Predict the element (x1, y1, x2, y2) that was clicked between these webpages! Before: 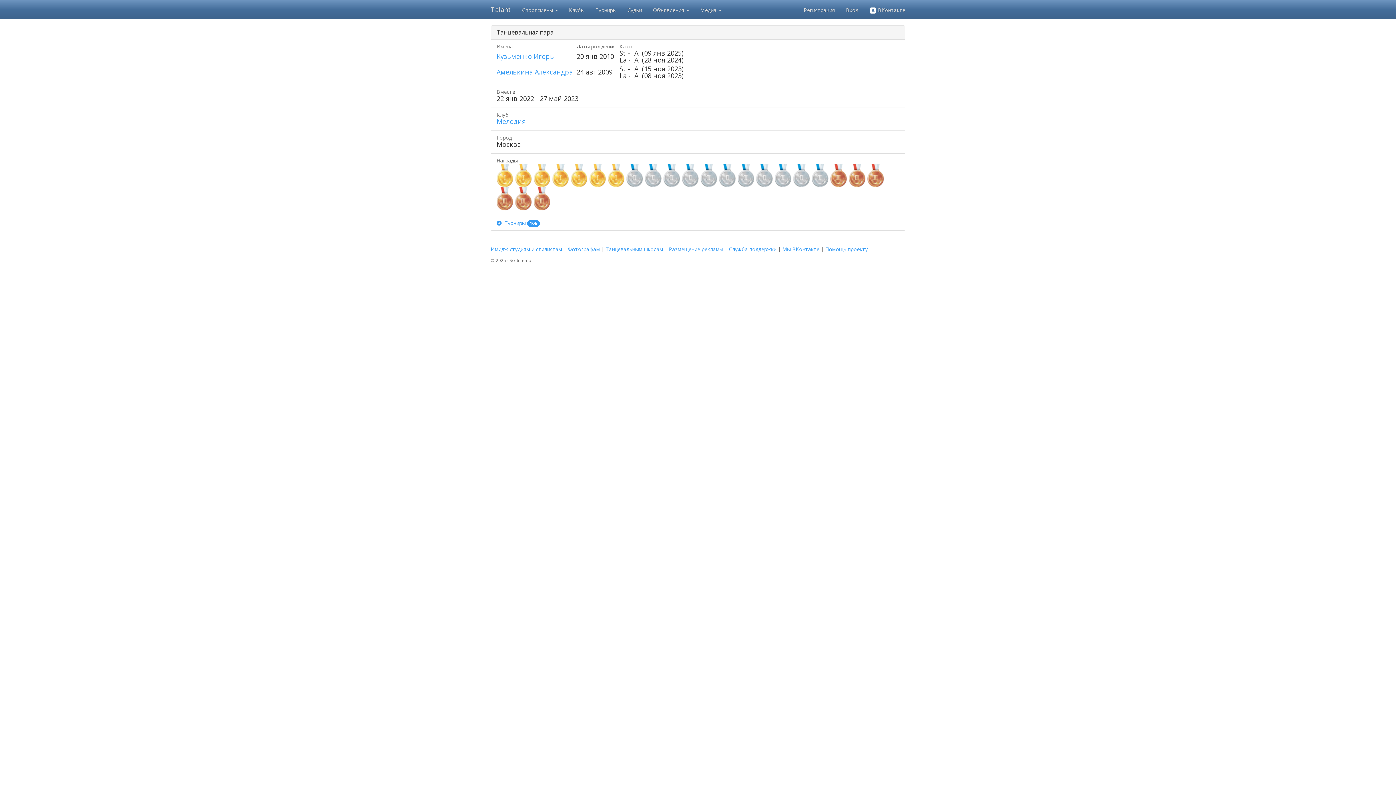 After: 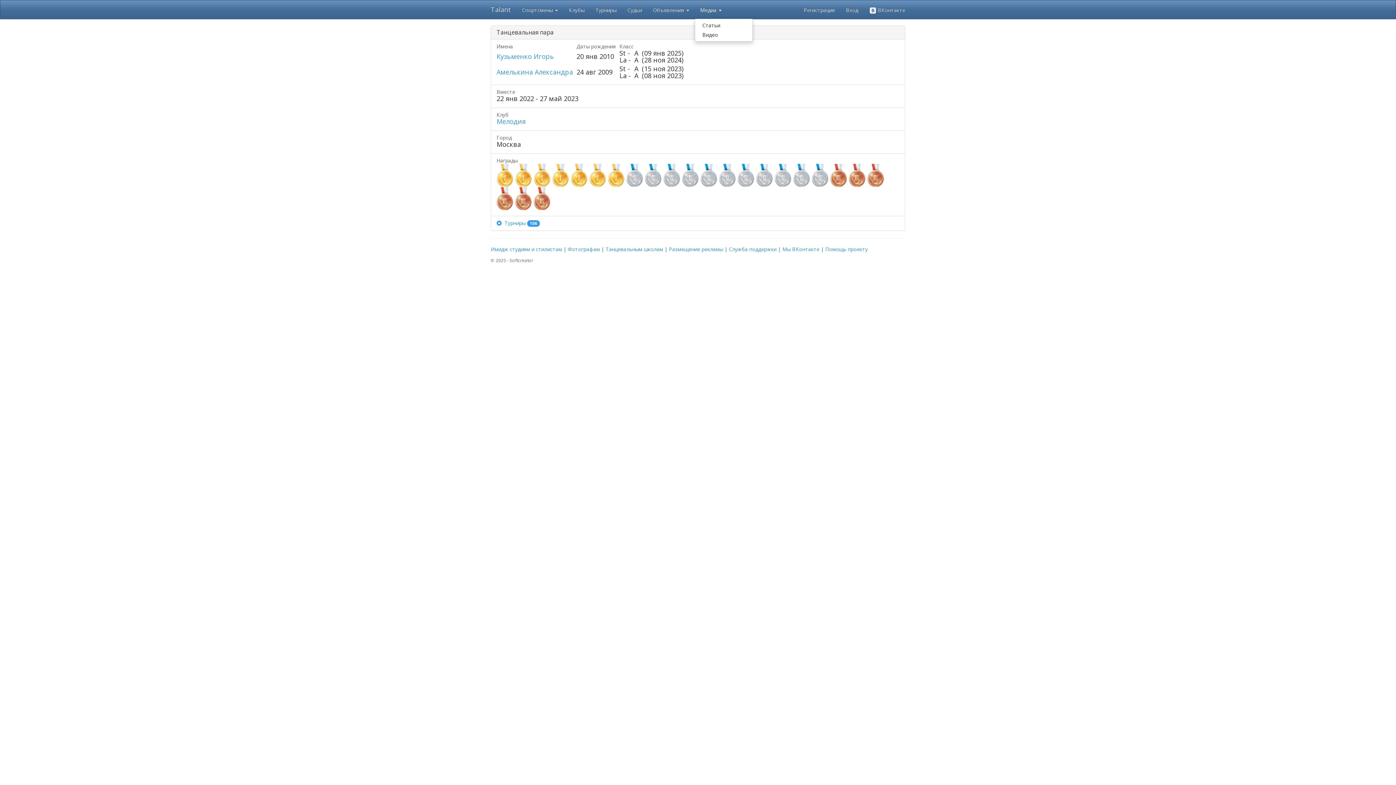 Action: label: Медиа  bbox: (694, 0, 727, 18)